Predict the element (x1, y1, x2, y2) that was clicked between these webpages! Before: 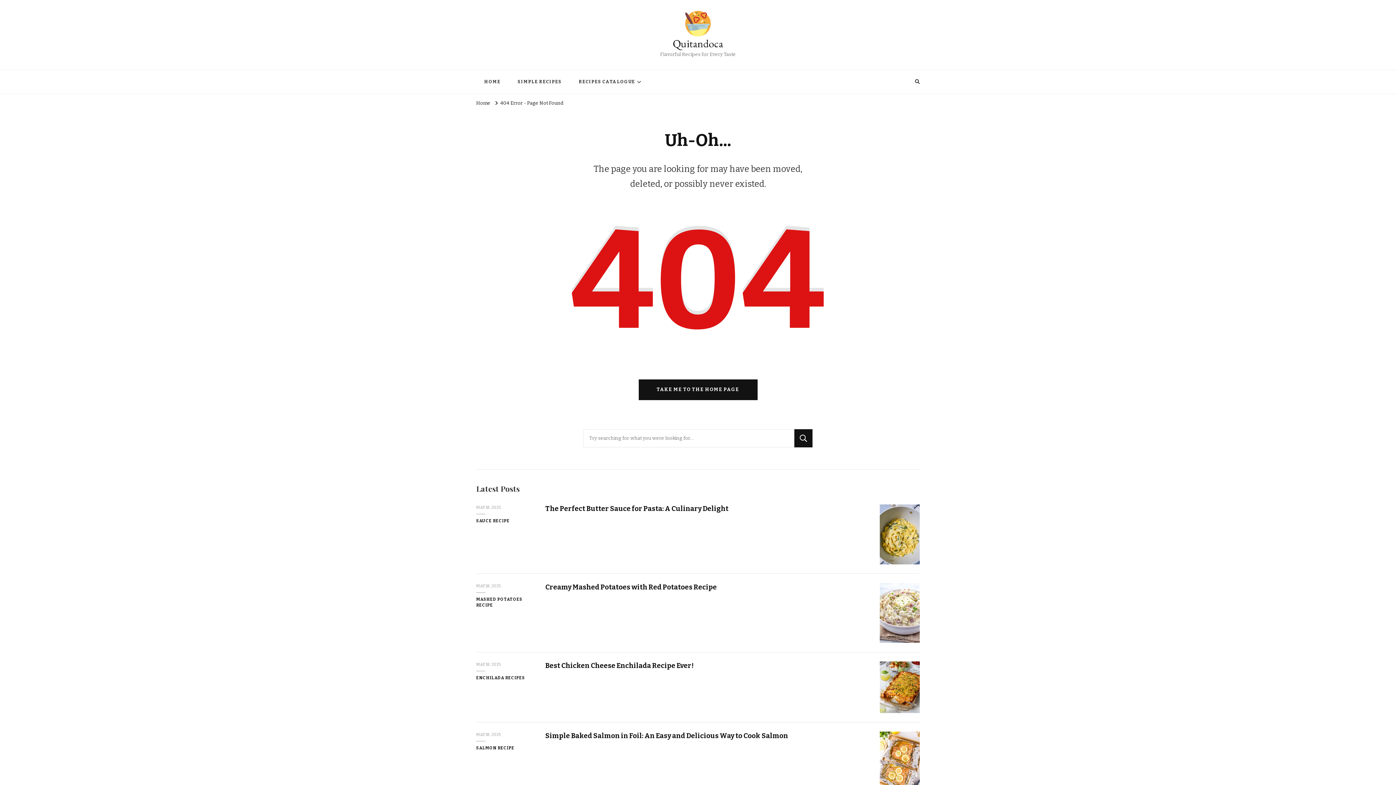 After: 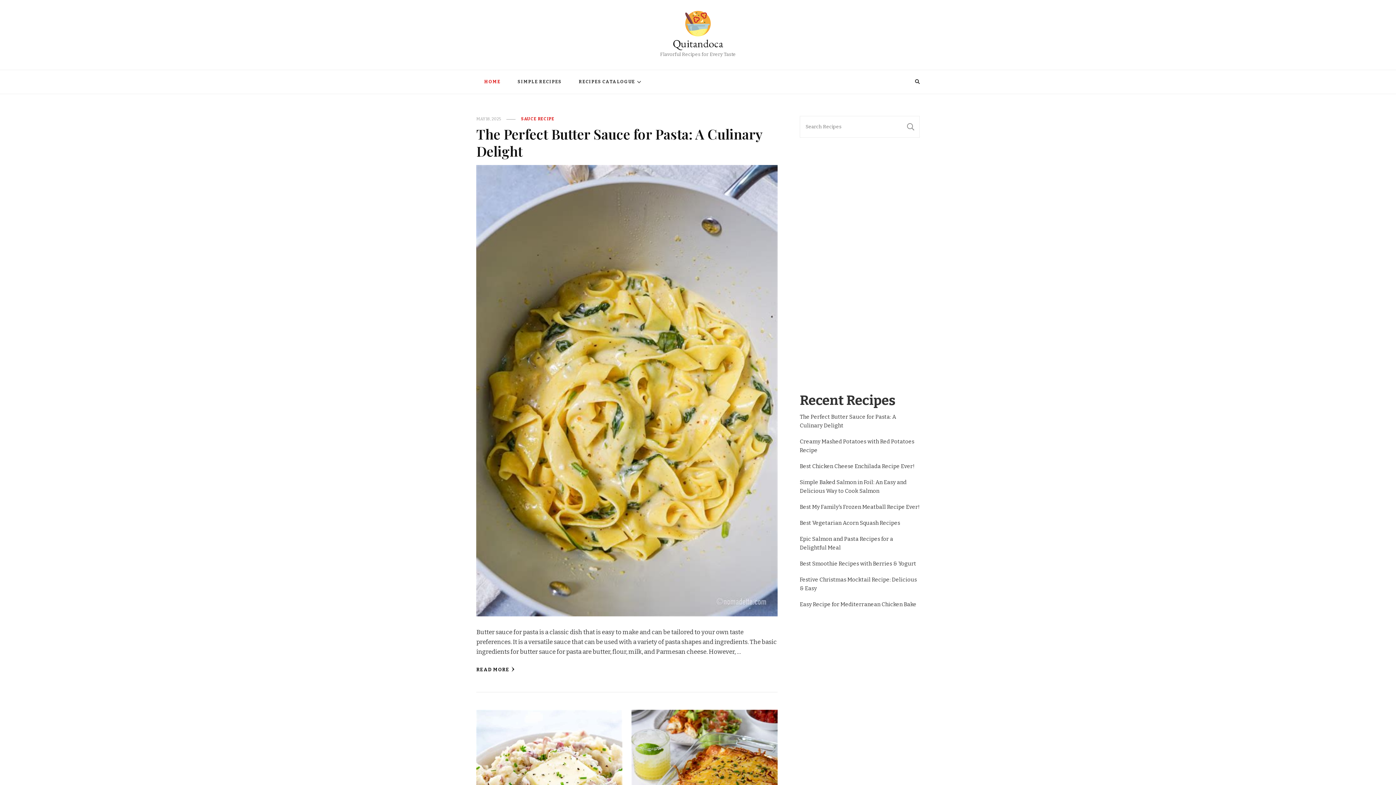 Action: label: Quitandoca bbox: (672, 36, 723, 50)